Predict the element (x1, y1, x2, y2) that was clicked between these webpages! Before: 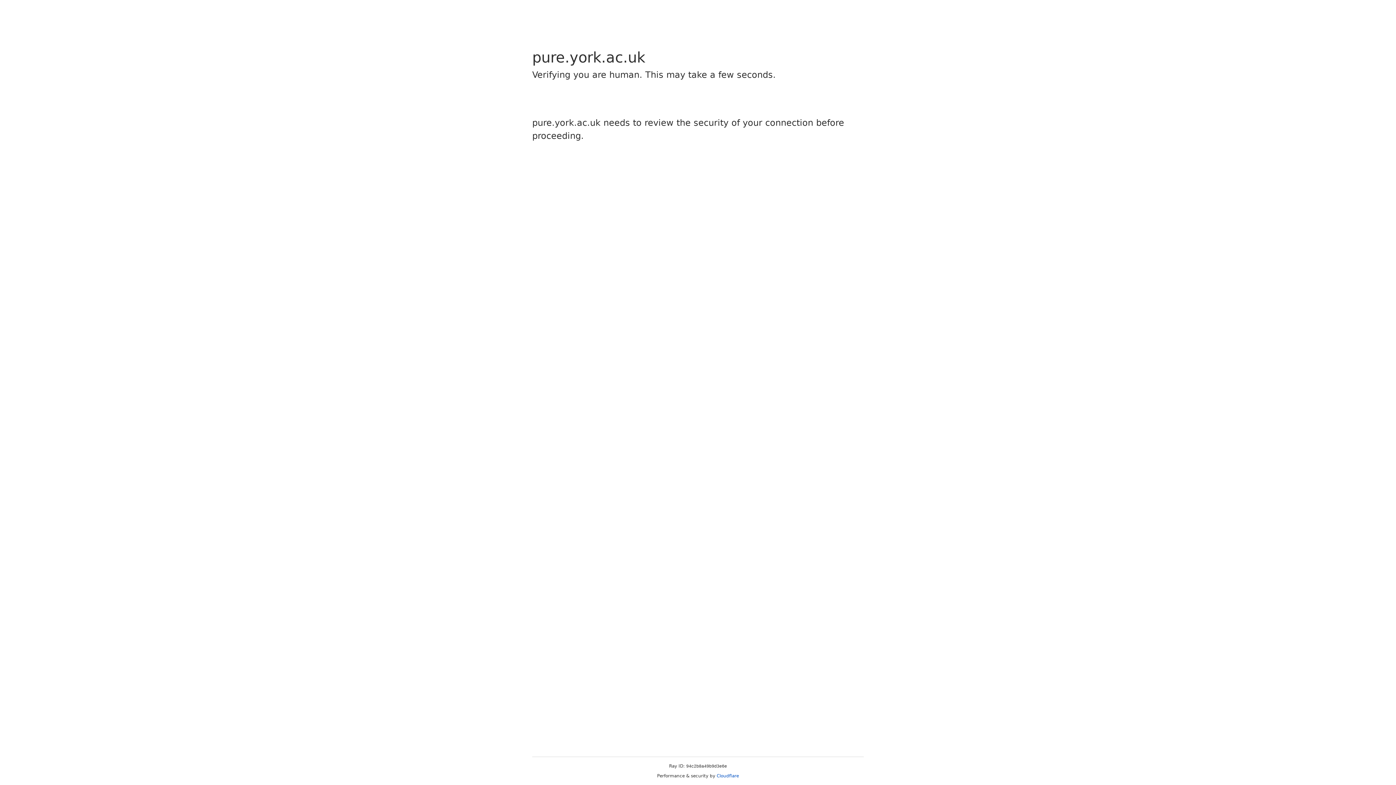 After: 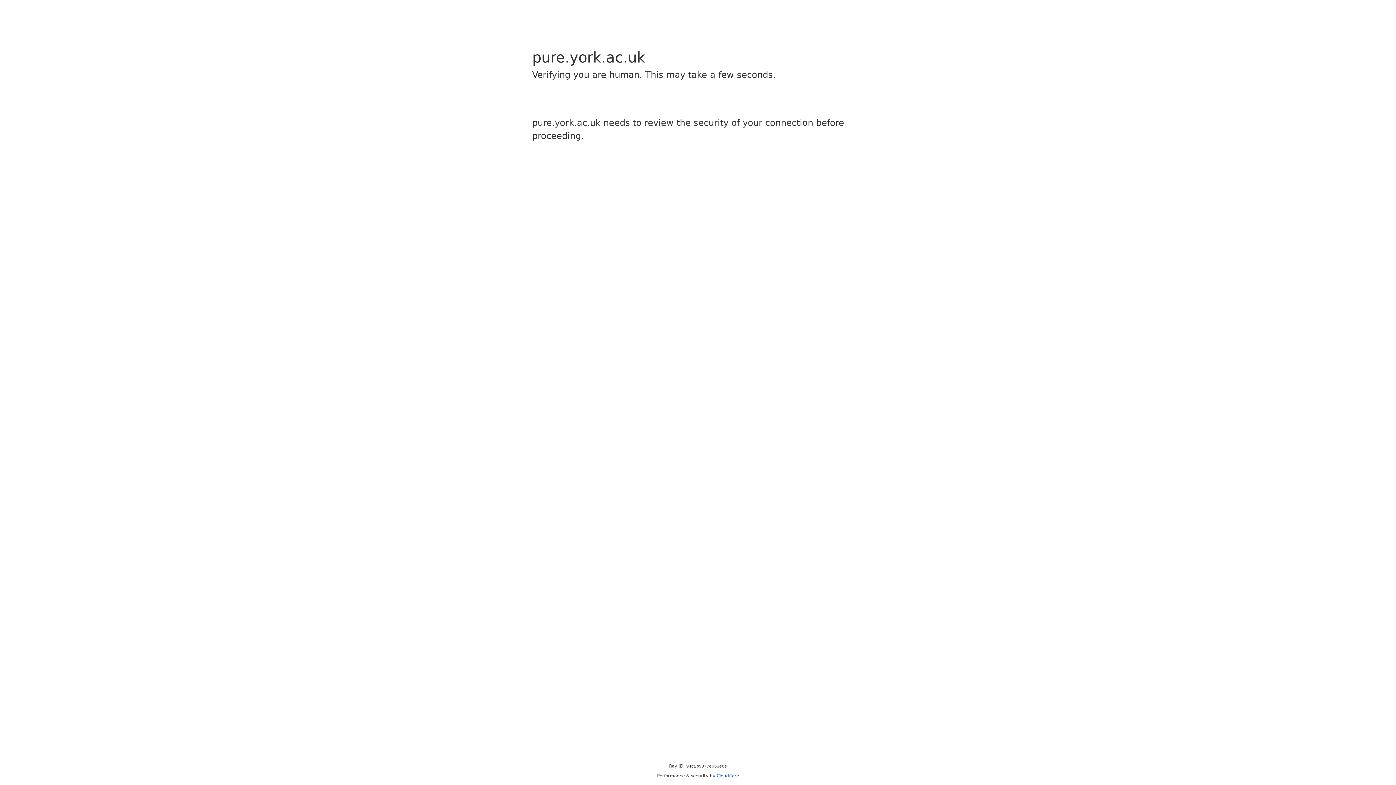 Action: label: Cloudflare bbox: (716, 773, 739, 778)